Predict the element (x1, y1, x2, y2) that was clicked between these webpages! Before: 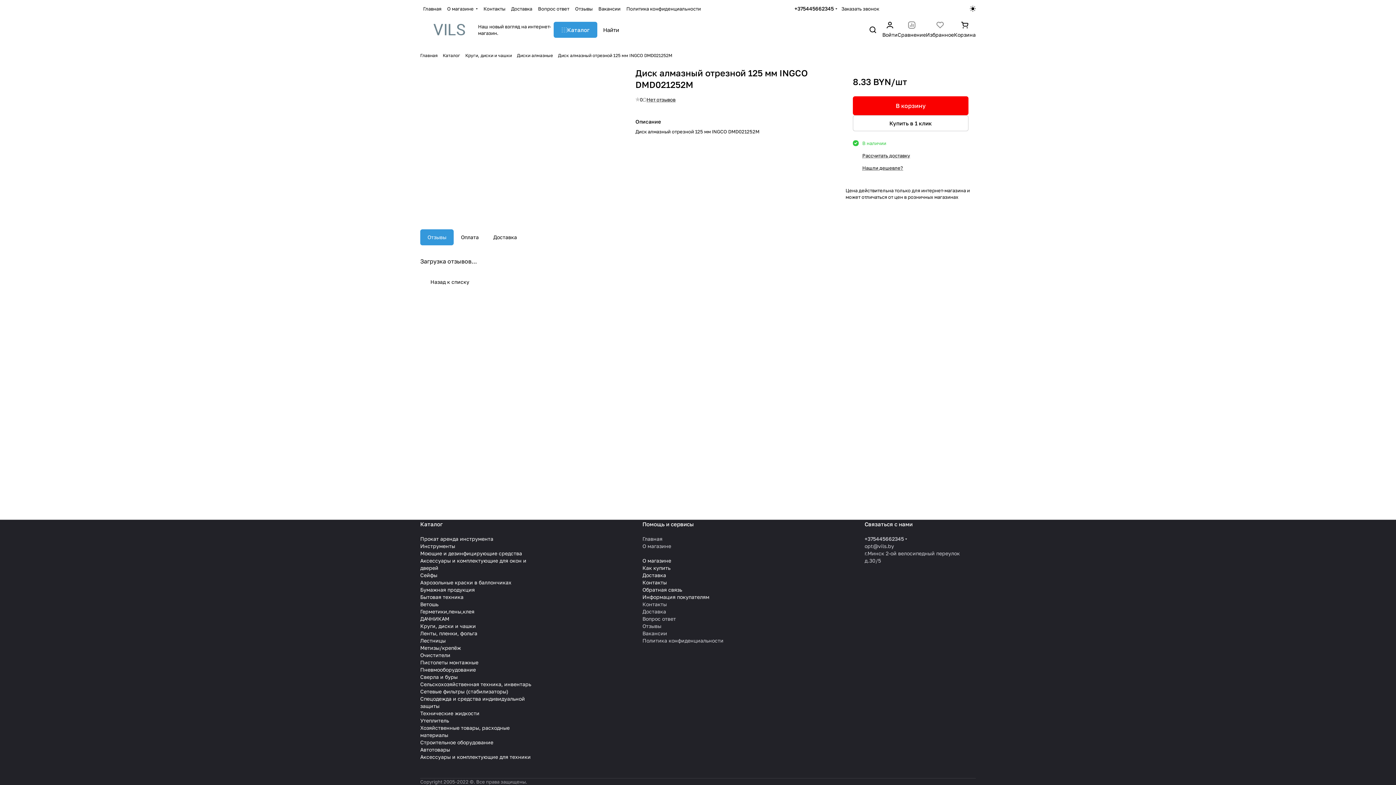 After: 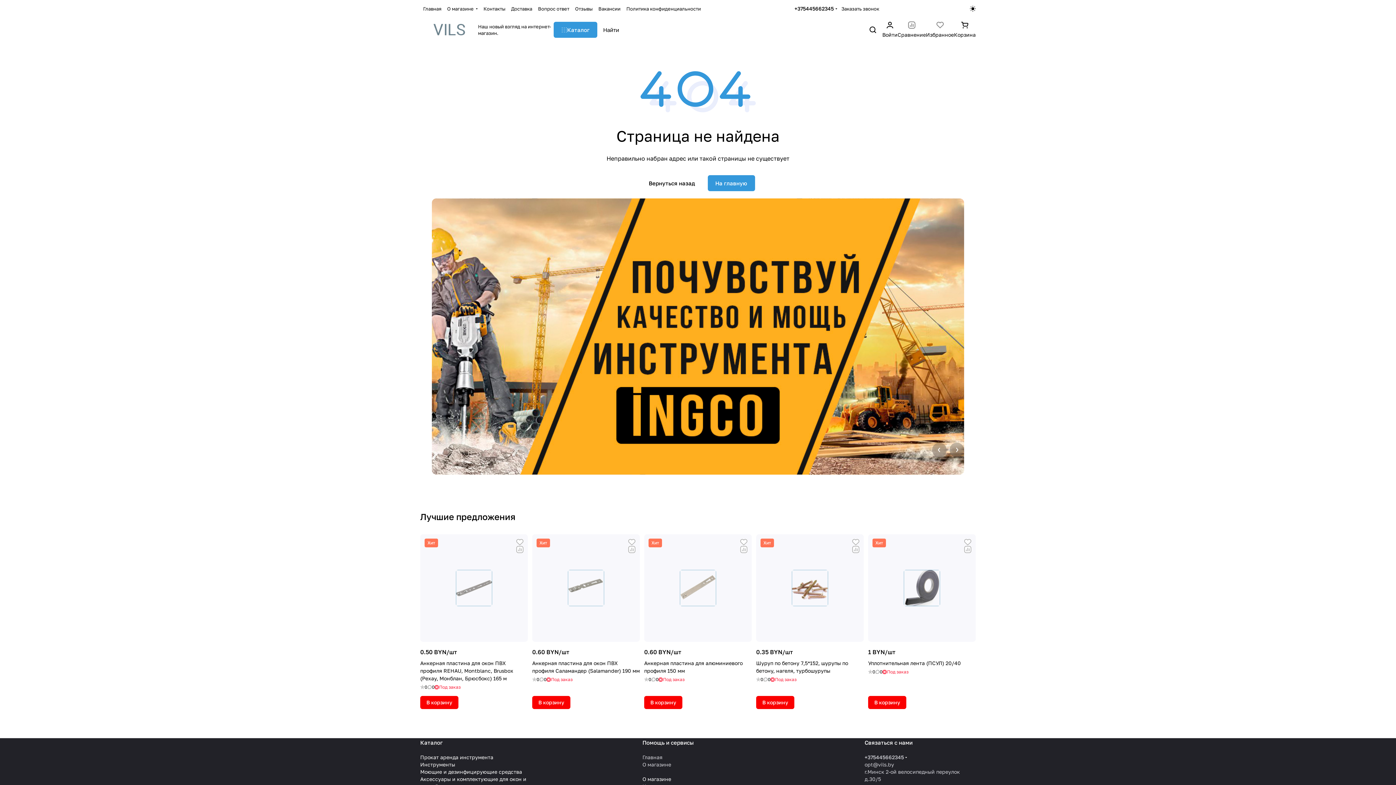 Action: bbox: (420, 52, 437, 58) label: Главная